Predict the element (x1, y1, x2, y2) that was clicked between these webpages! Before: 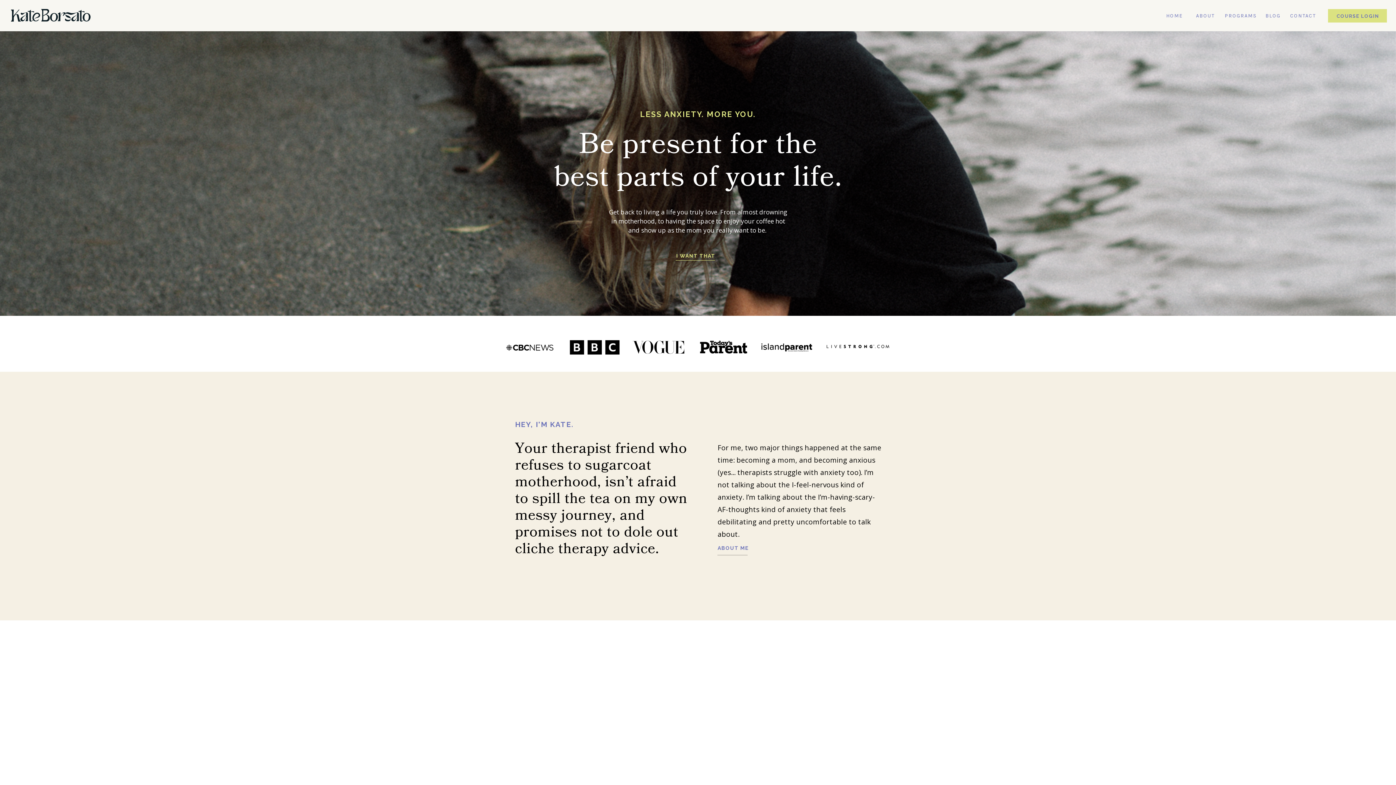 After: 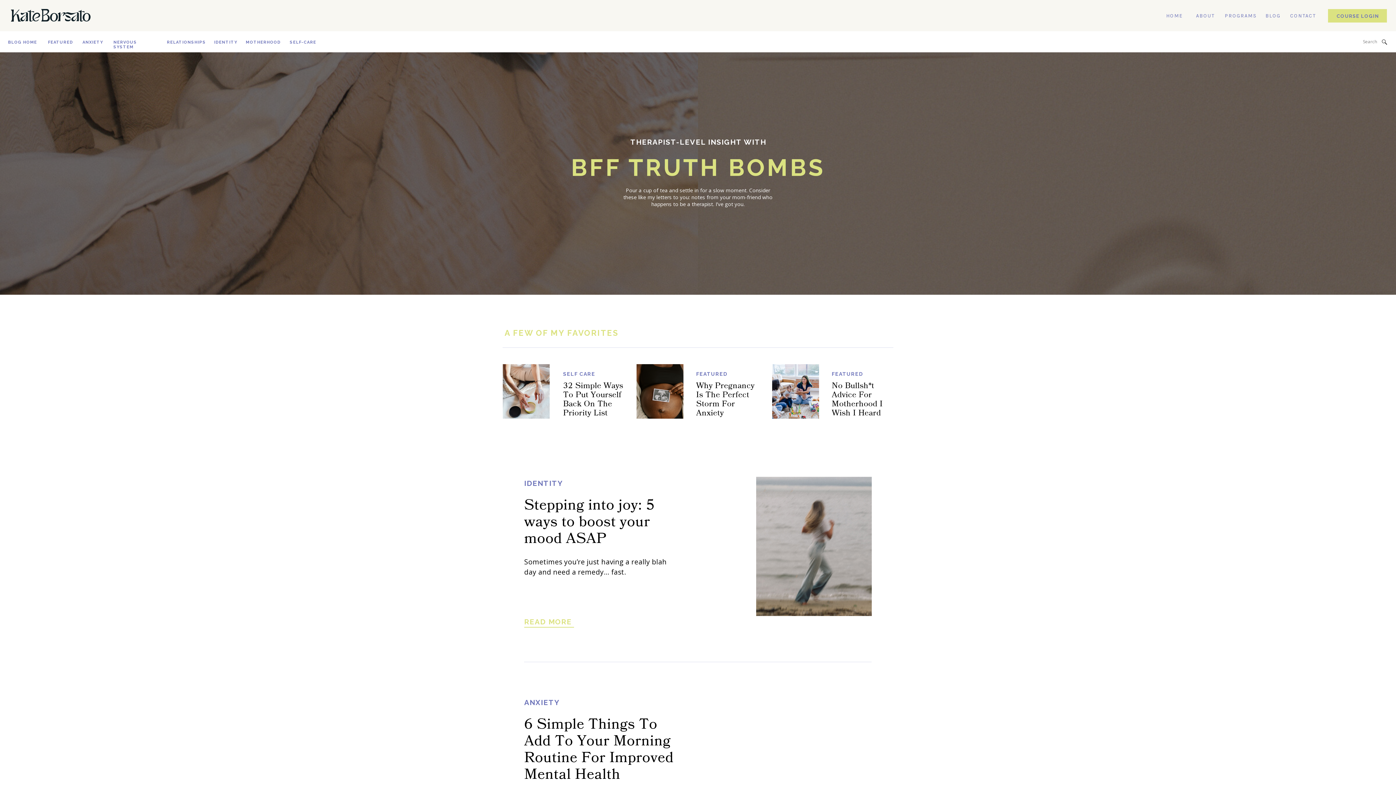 Action: bbox: (1265, 11, 1281, 19) label: BLOG